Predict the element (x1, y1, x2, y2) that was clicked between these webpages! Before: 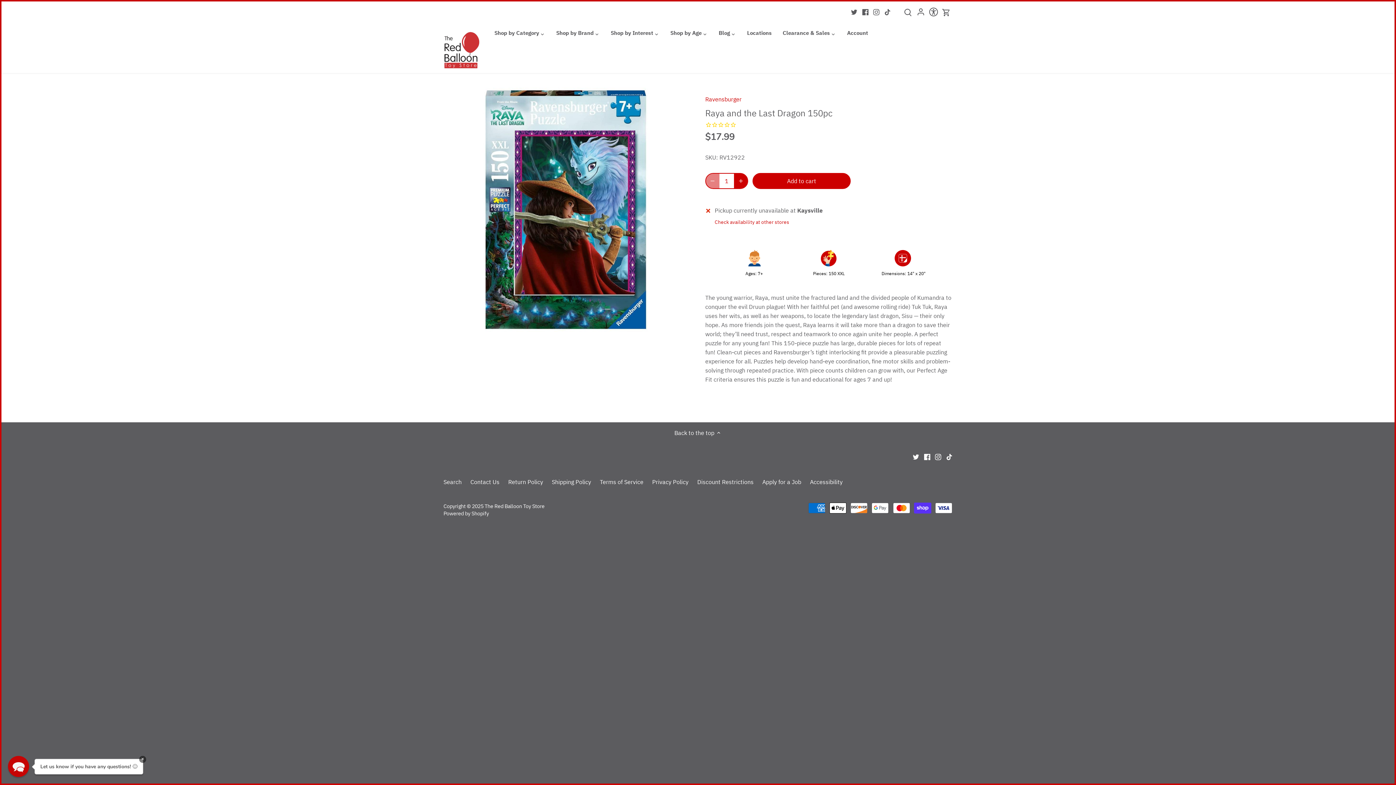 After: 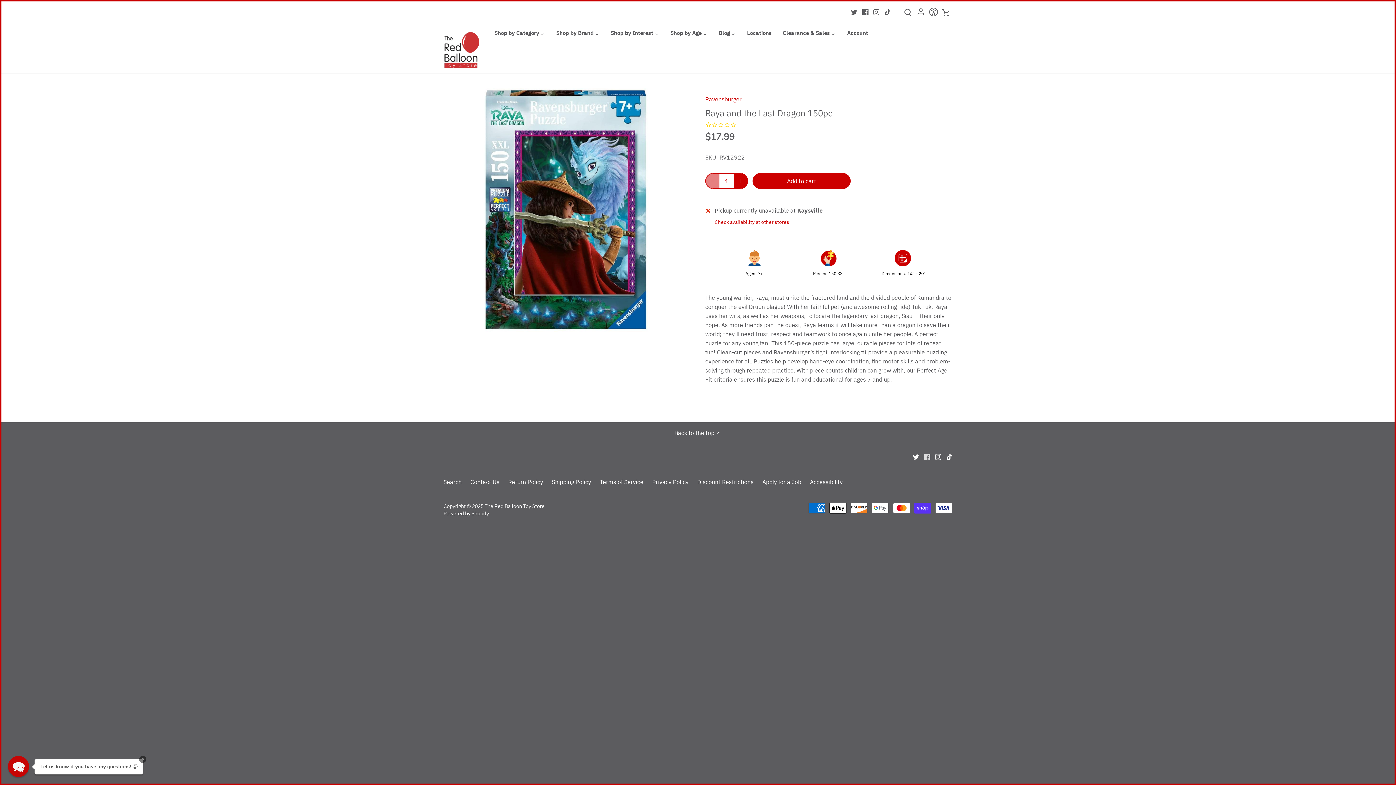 Action: bbox: (924, 452, 930, 460) label: Facebook